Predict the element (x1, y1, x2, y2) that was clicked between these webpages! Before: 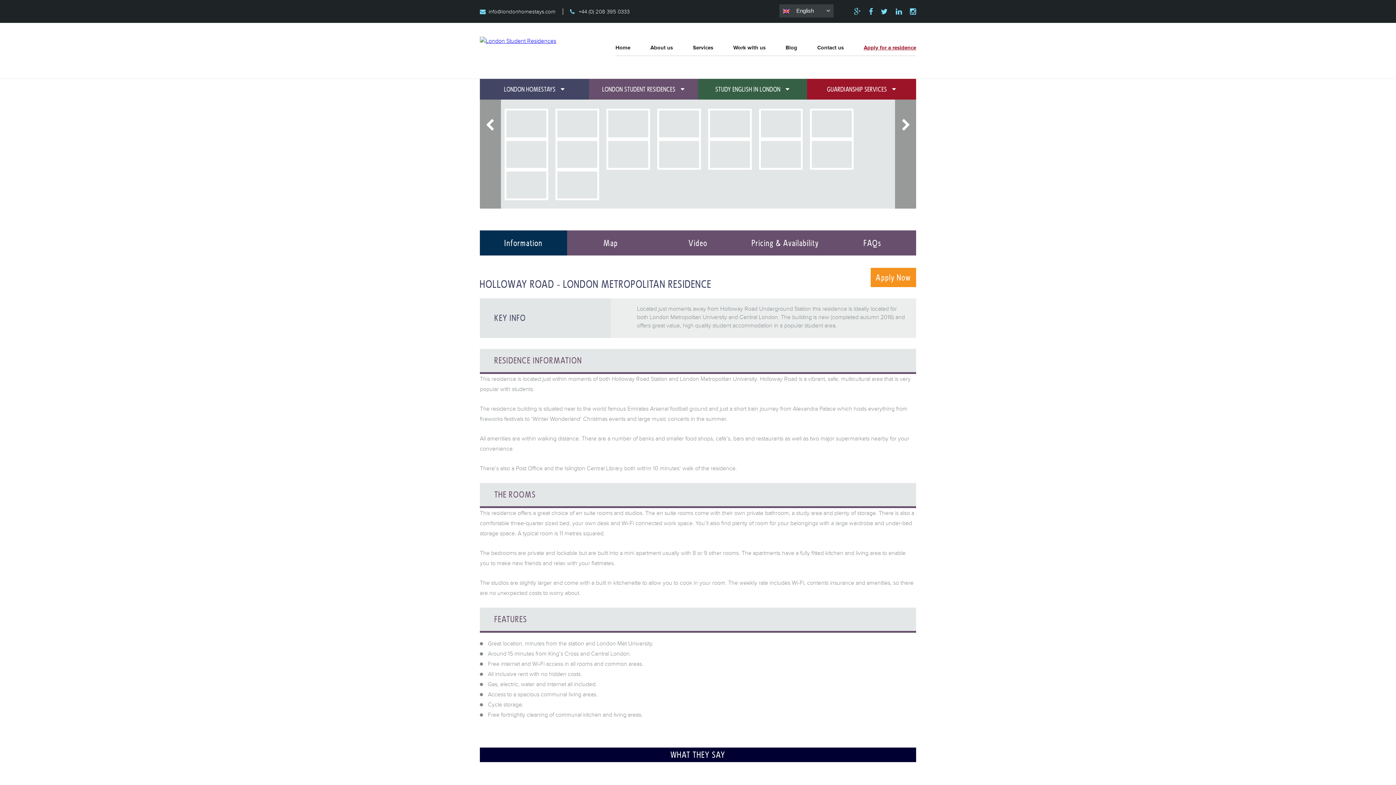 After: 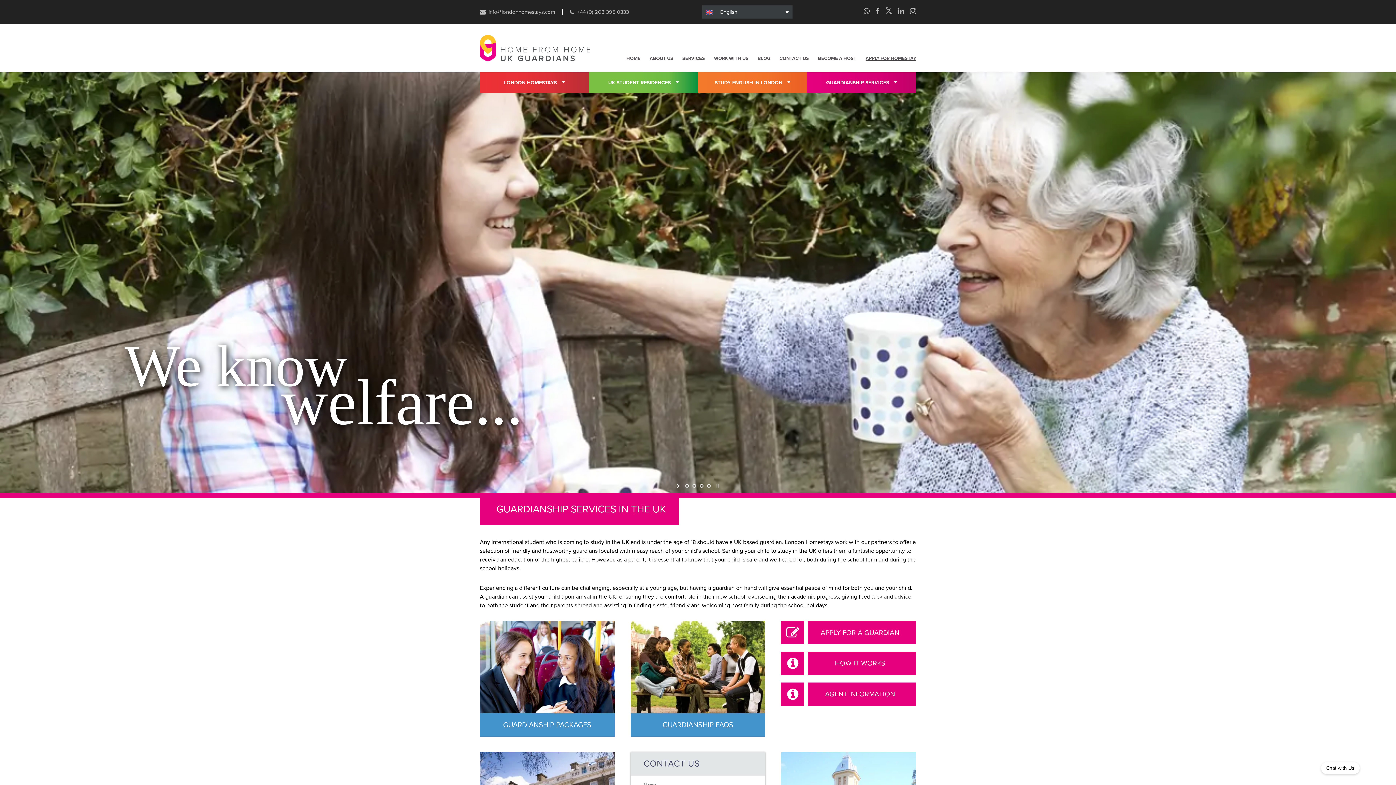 Action: label: GUARDIANSHIP SERVICES  bbox: (807, 78, 916, 99)